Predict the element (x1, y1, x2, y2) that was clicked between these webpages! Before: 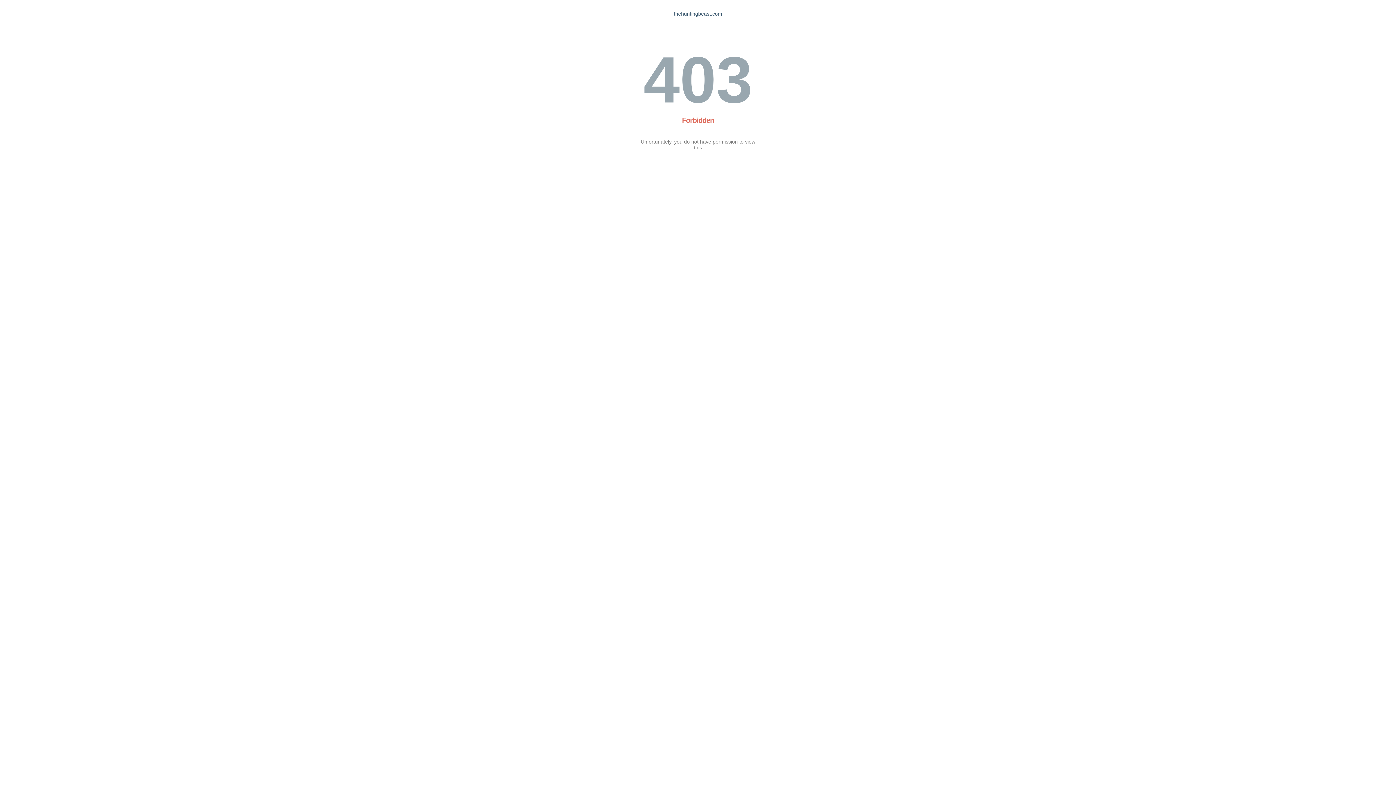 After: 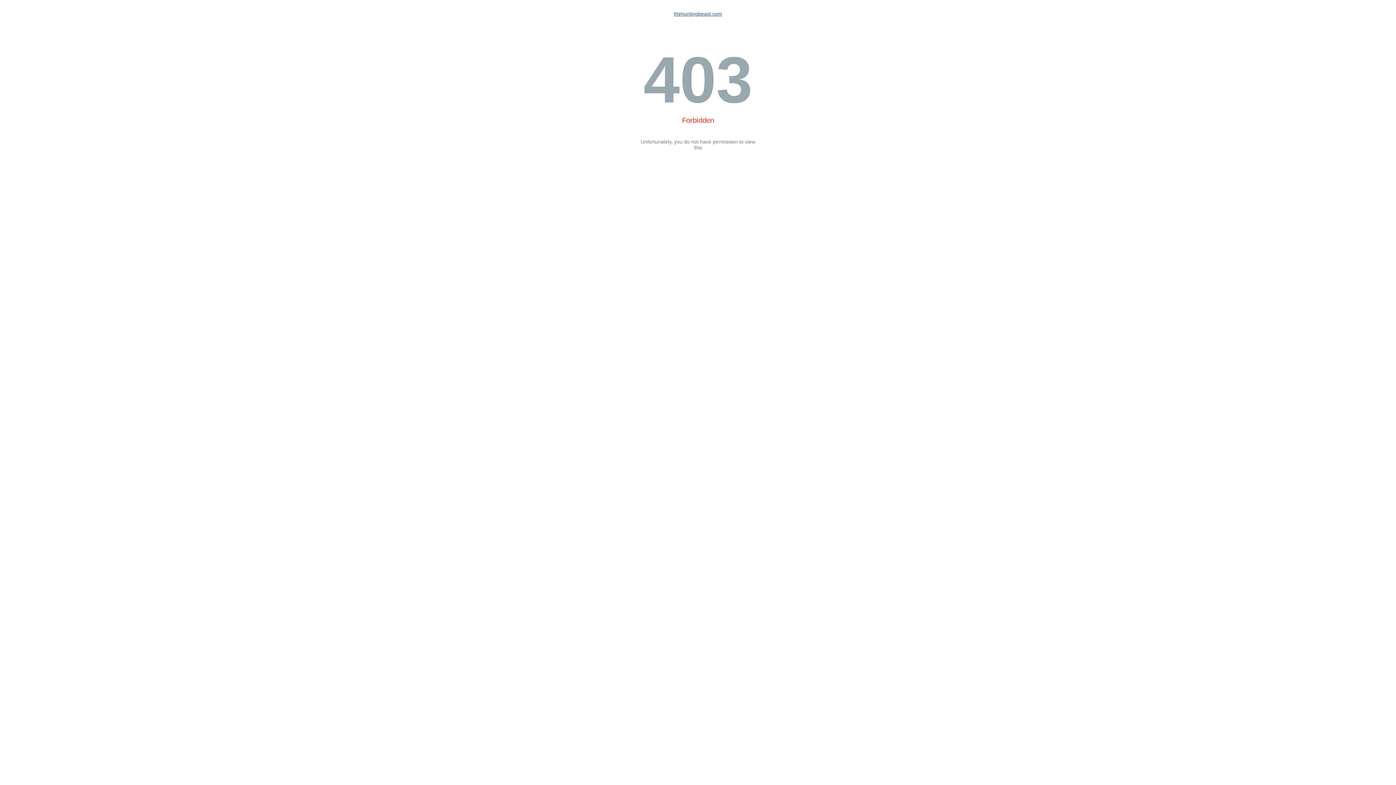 Action: bbox: (674, 10, 722, 16) label: thehuntingbeast.com